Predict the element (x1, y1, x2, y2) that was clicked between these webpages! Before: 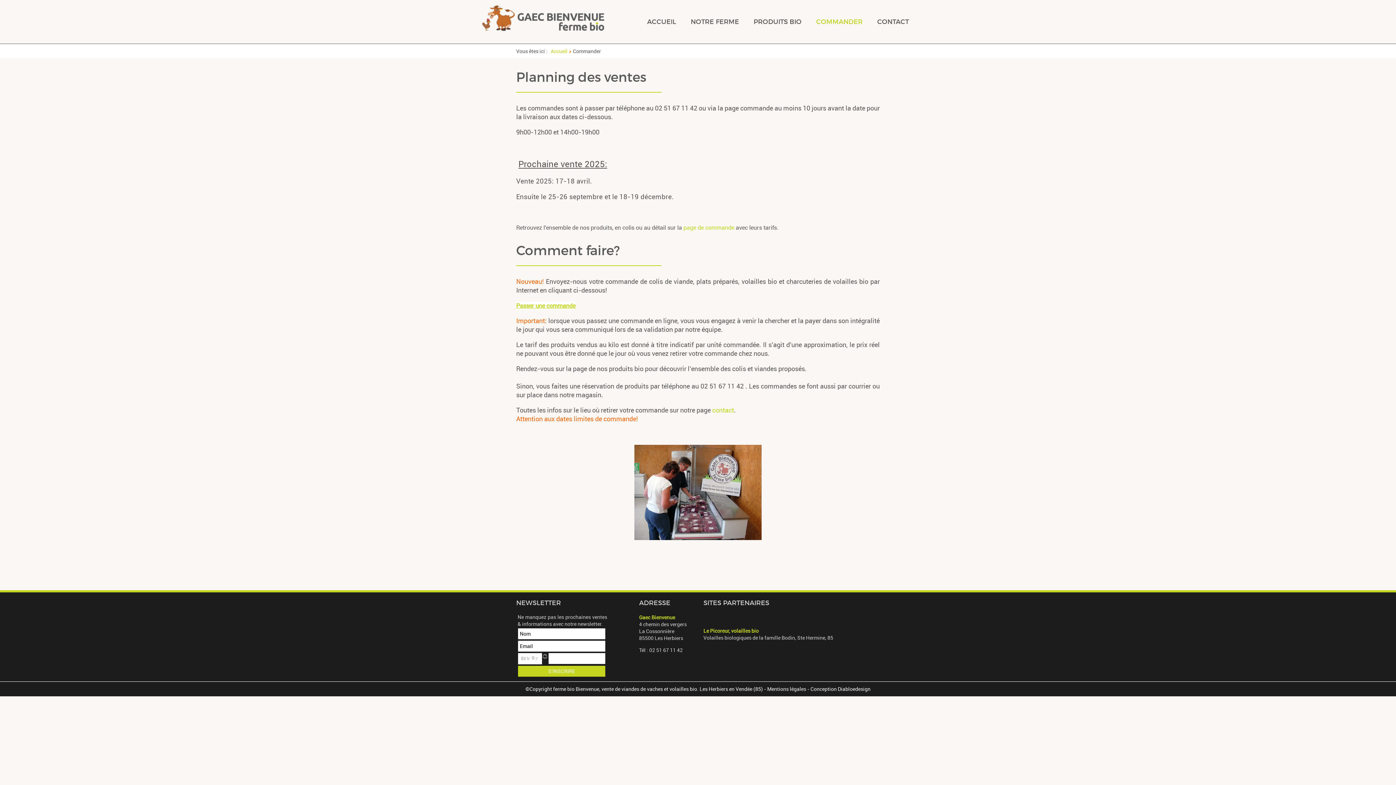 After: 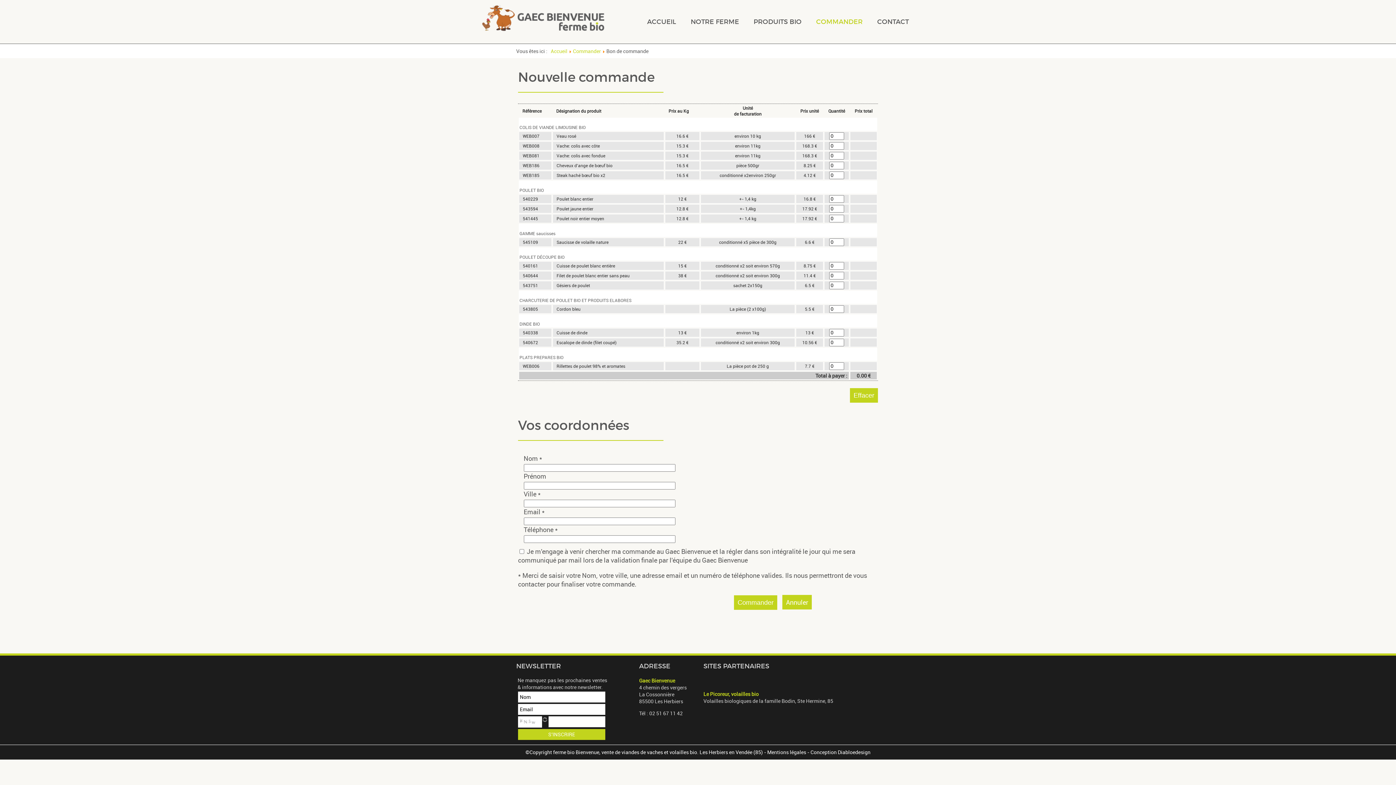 Action: label: Passer une commande bbox: (516, 301, 575, 309)